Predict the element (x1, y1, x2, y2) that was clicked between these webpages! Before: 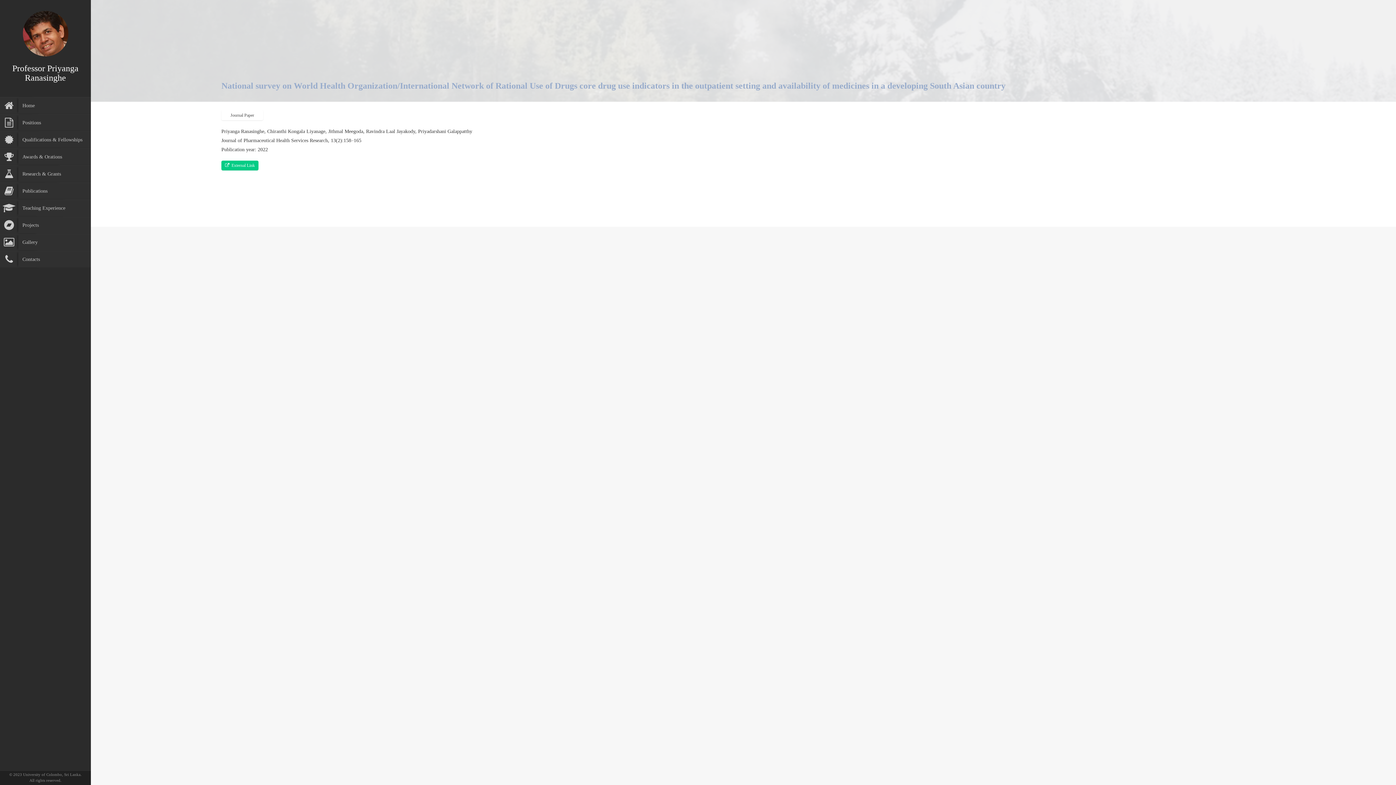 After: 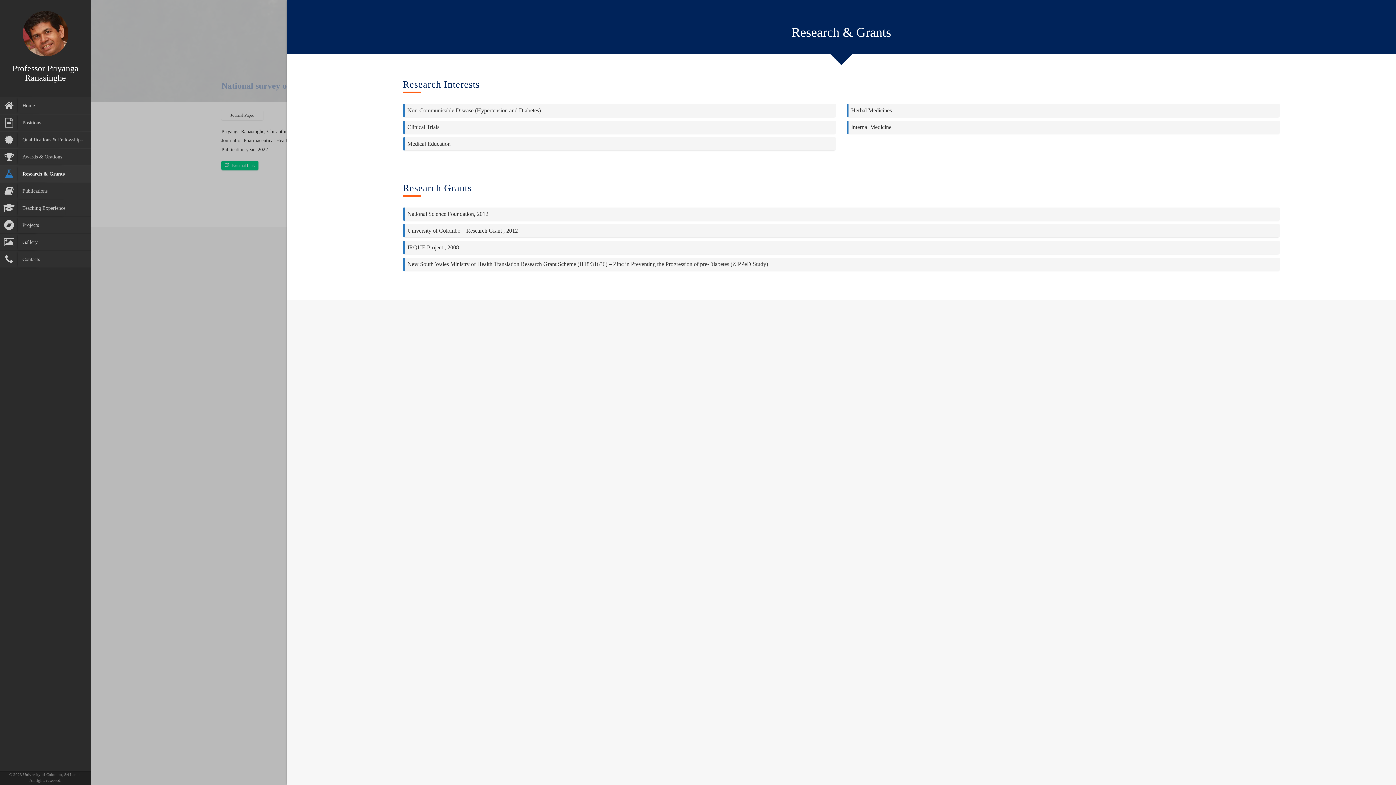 Action: label: Research & Grants bbox: (5, 165, 90, 182)